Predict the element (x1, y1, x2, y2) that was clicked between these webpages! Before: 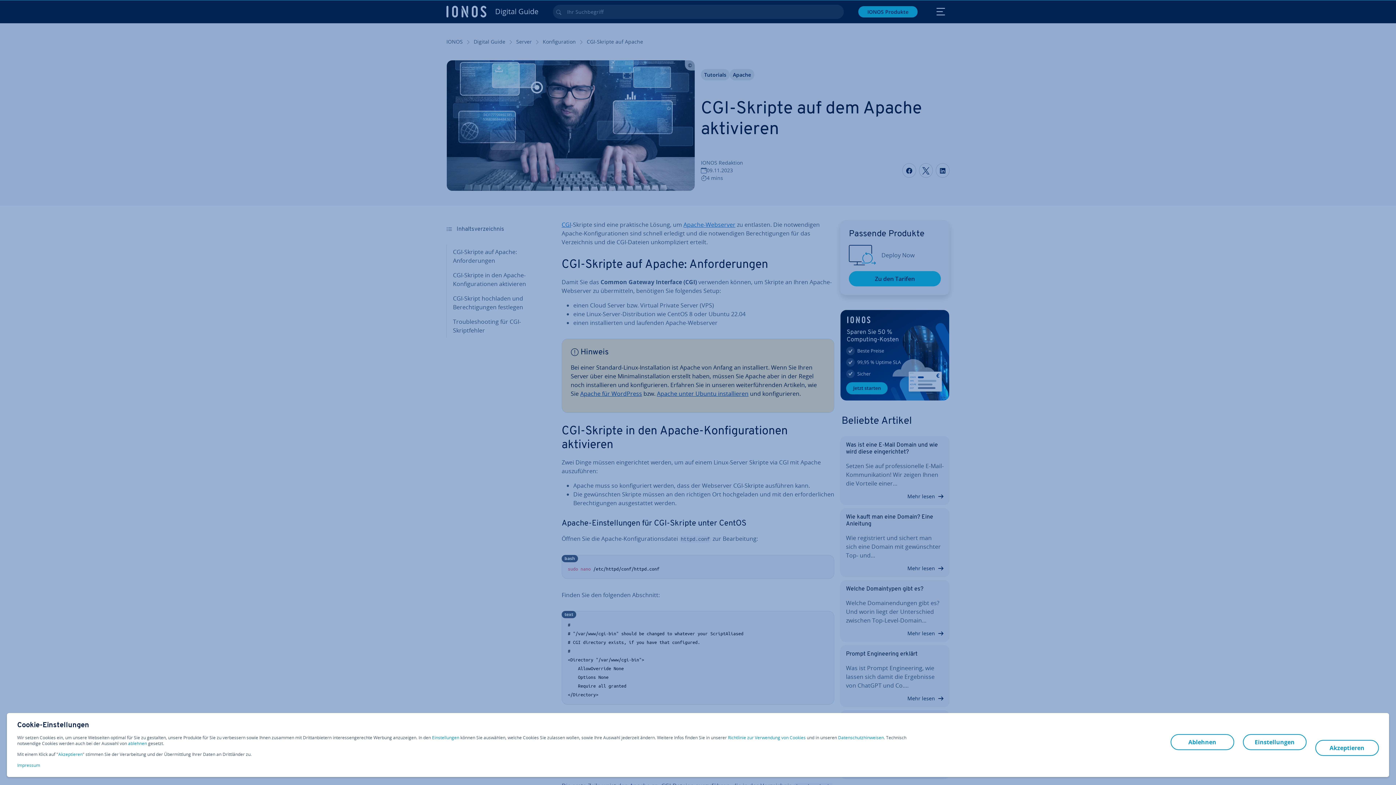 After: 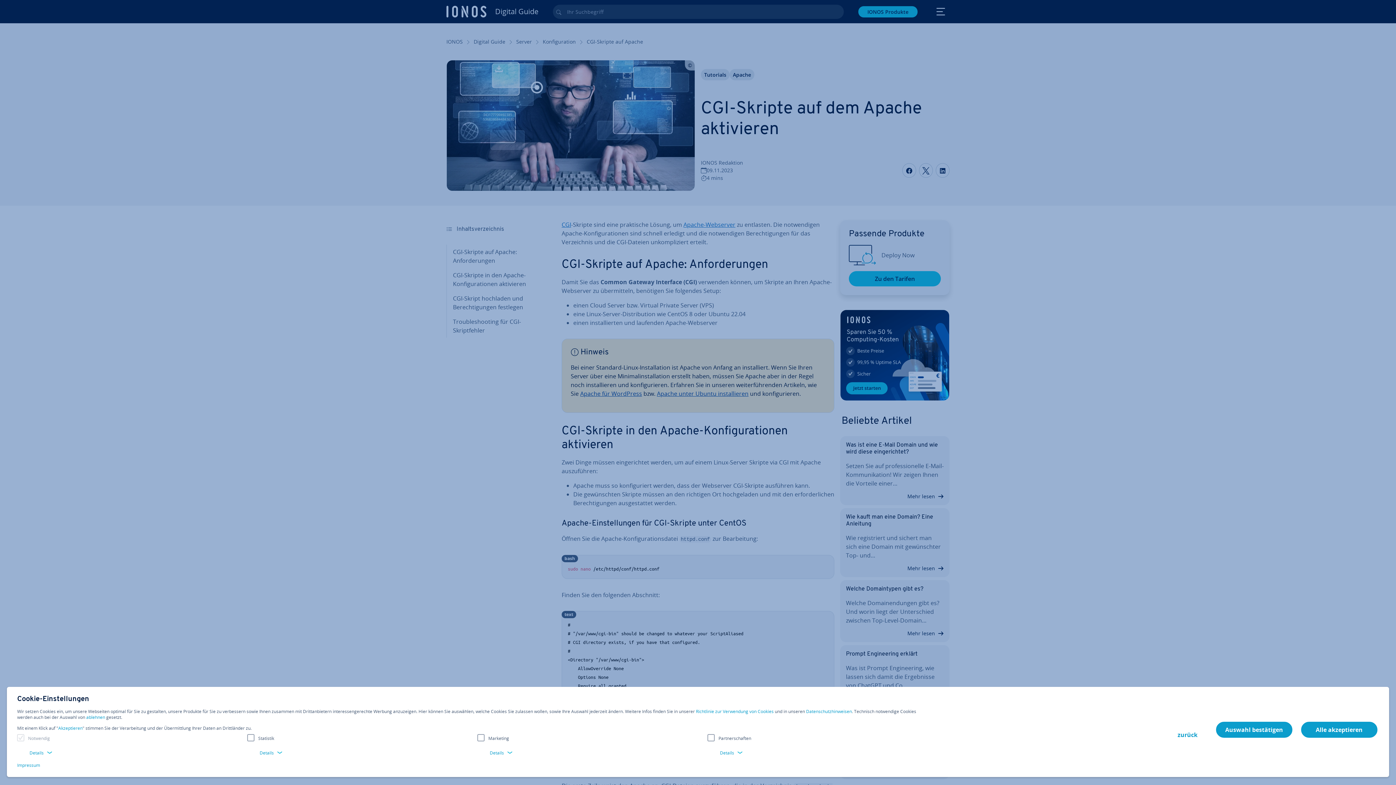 Action: label: Einstellungen bbox: (1243, 734, 1306, 750)